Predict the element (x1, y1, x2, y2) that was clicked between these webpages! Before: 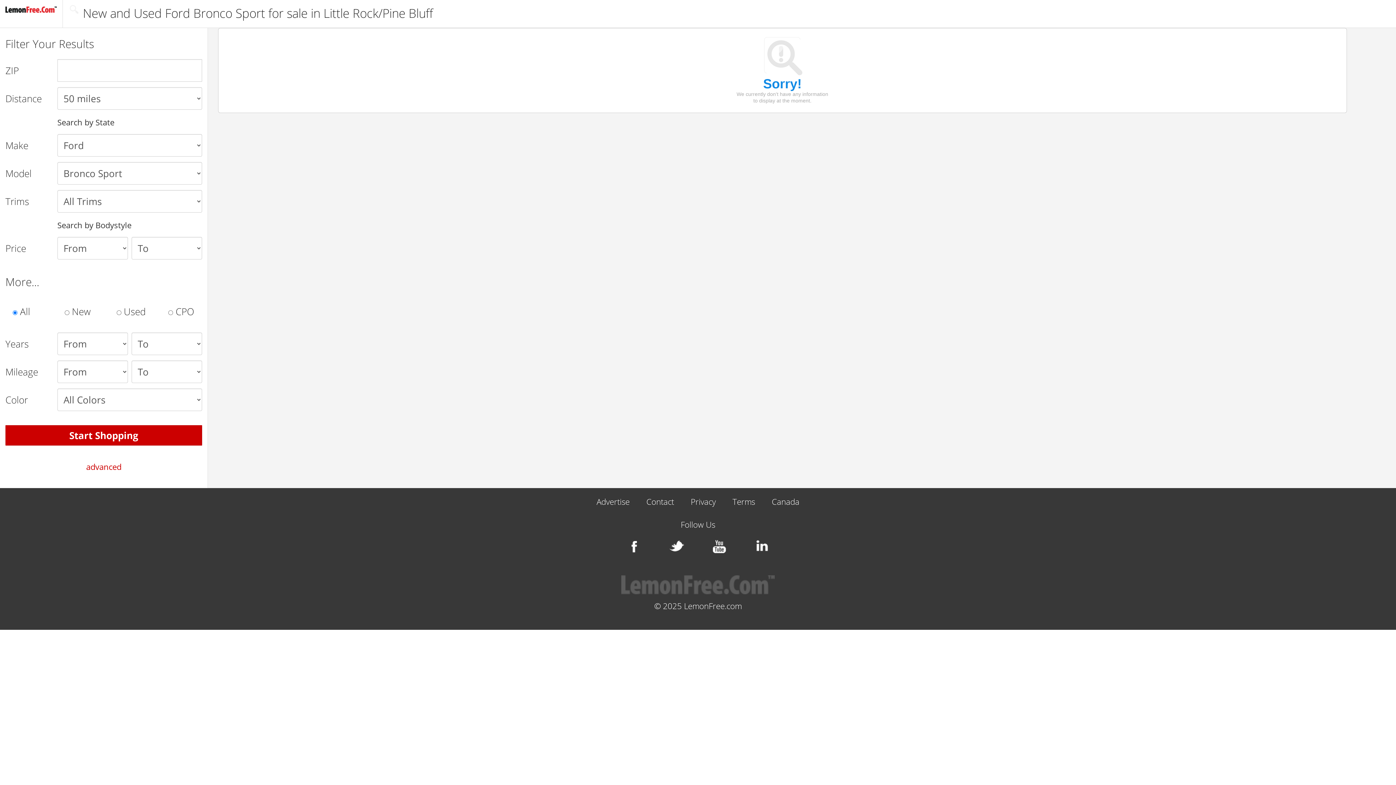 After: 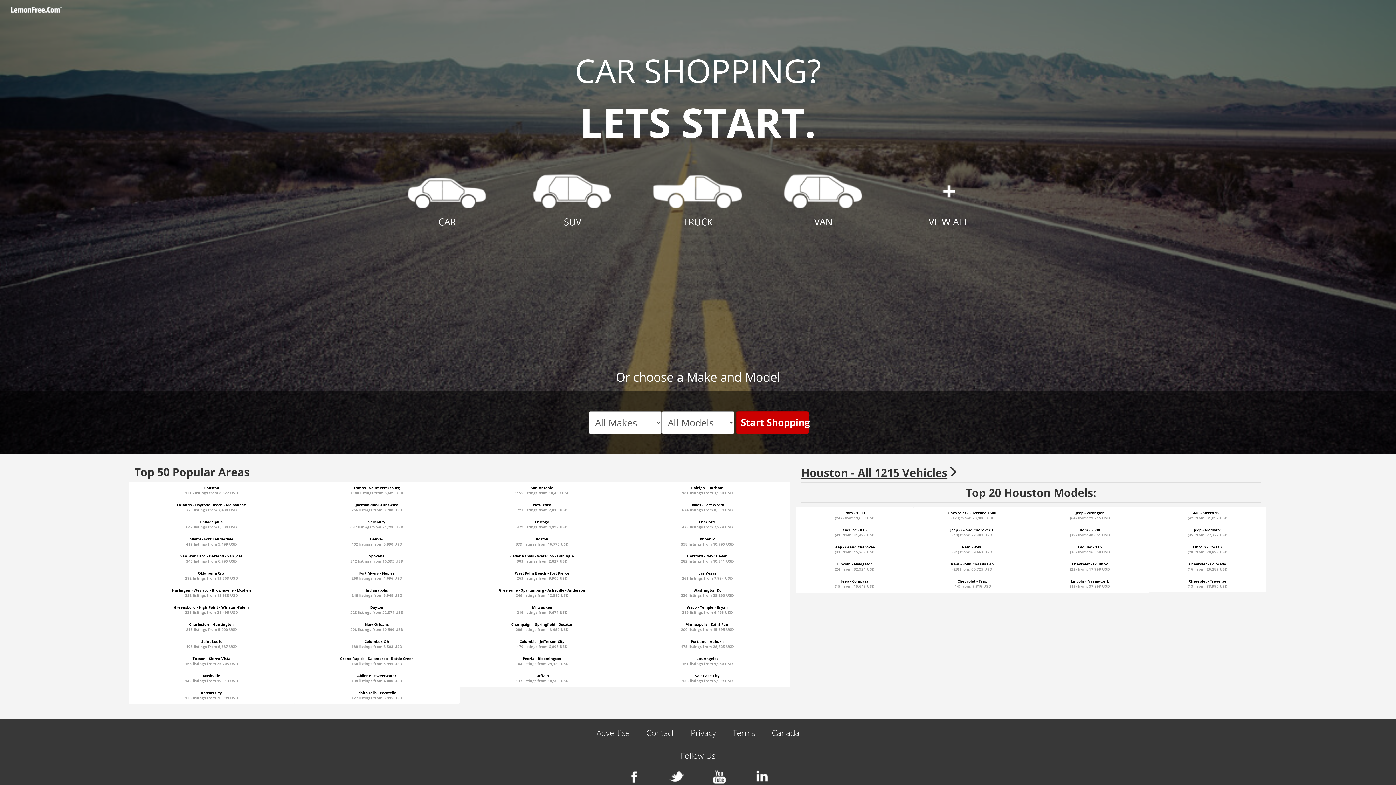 Action: bbox: (0, 0, 62, 20)